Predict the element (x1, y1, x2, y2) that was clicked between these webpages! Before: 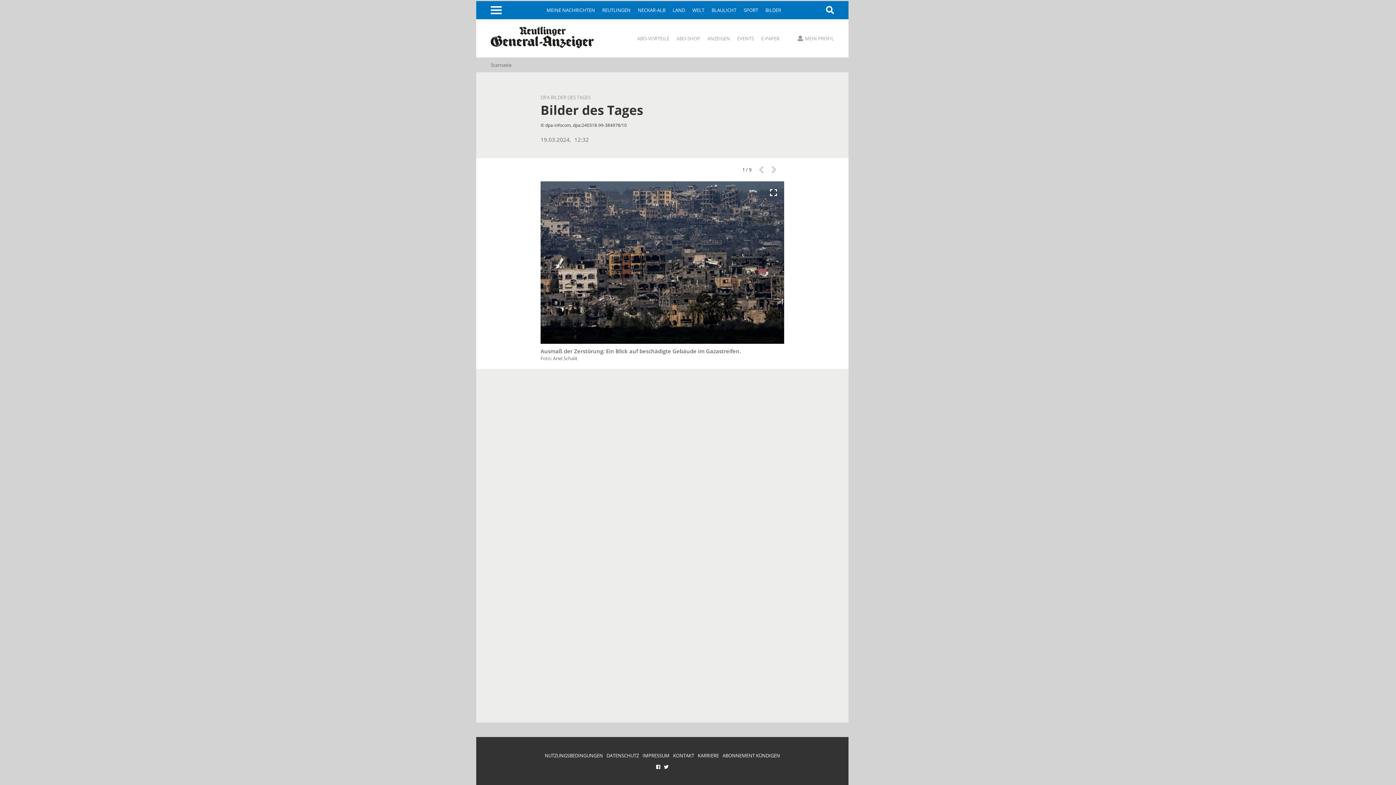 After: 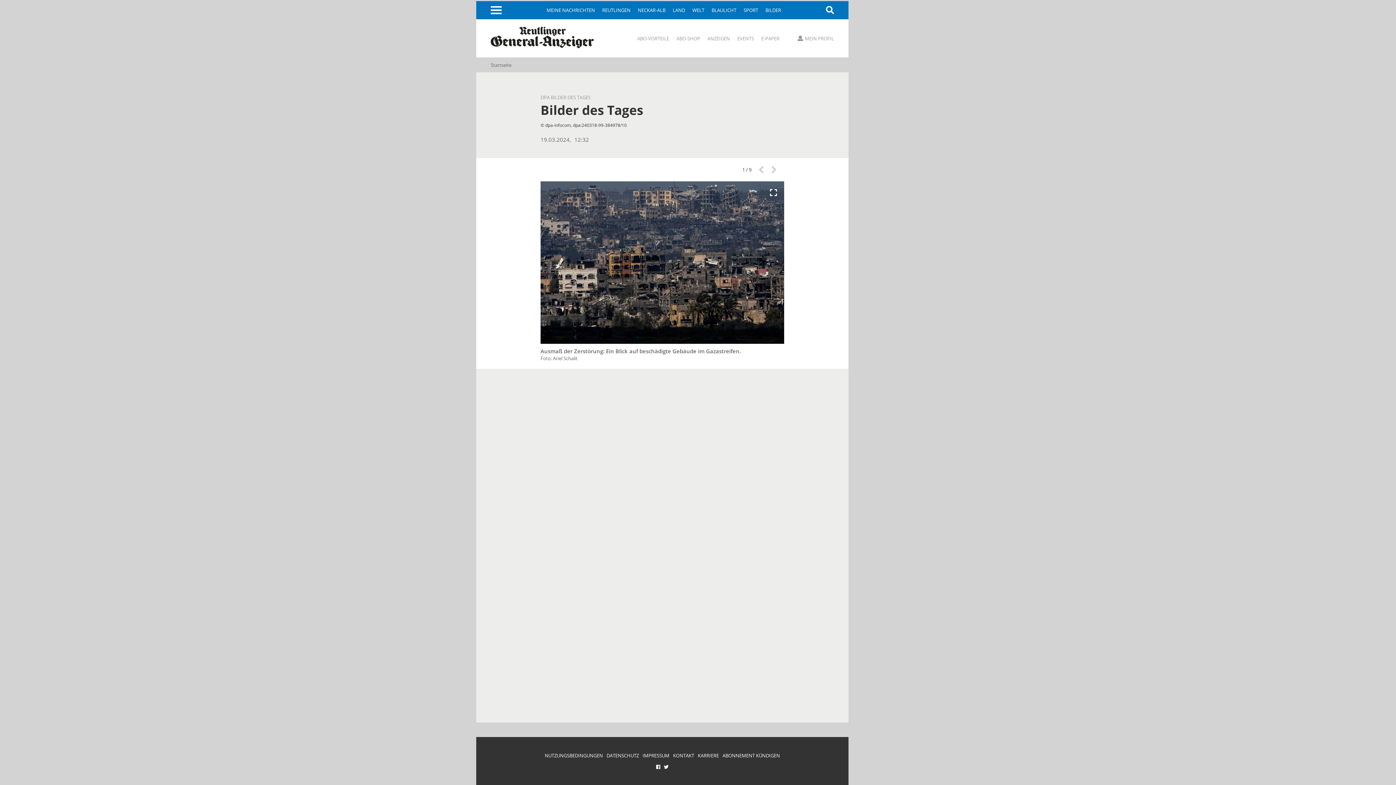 Action: bbox: (664, 764, 668, 770)